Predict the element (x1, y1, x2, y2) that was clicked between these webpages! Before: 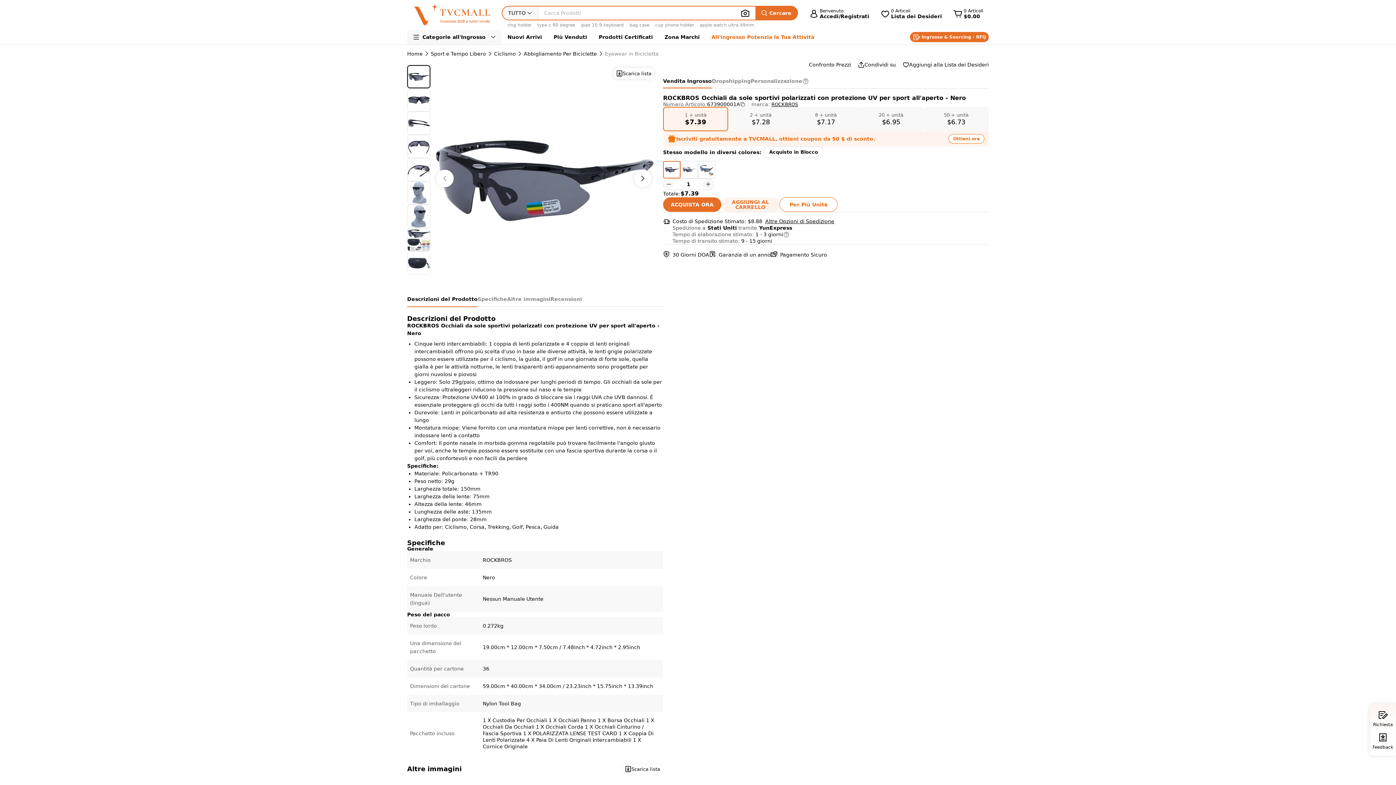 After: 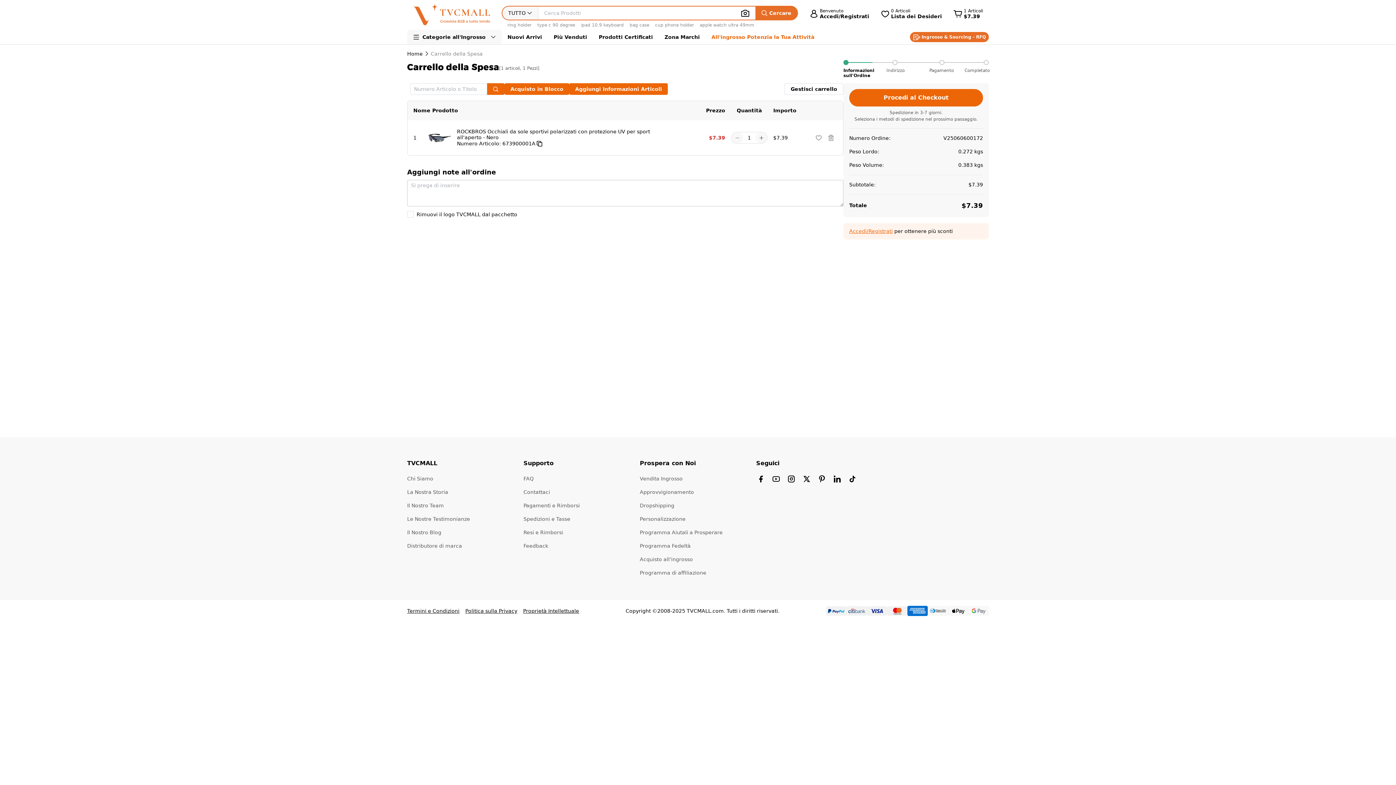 Action: bbox: (663, 173, 721, 188) label: ACQUISTA ORA